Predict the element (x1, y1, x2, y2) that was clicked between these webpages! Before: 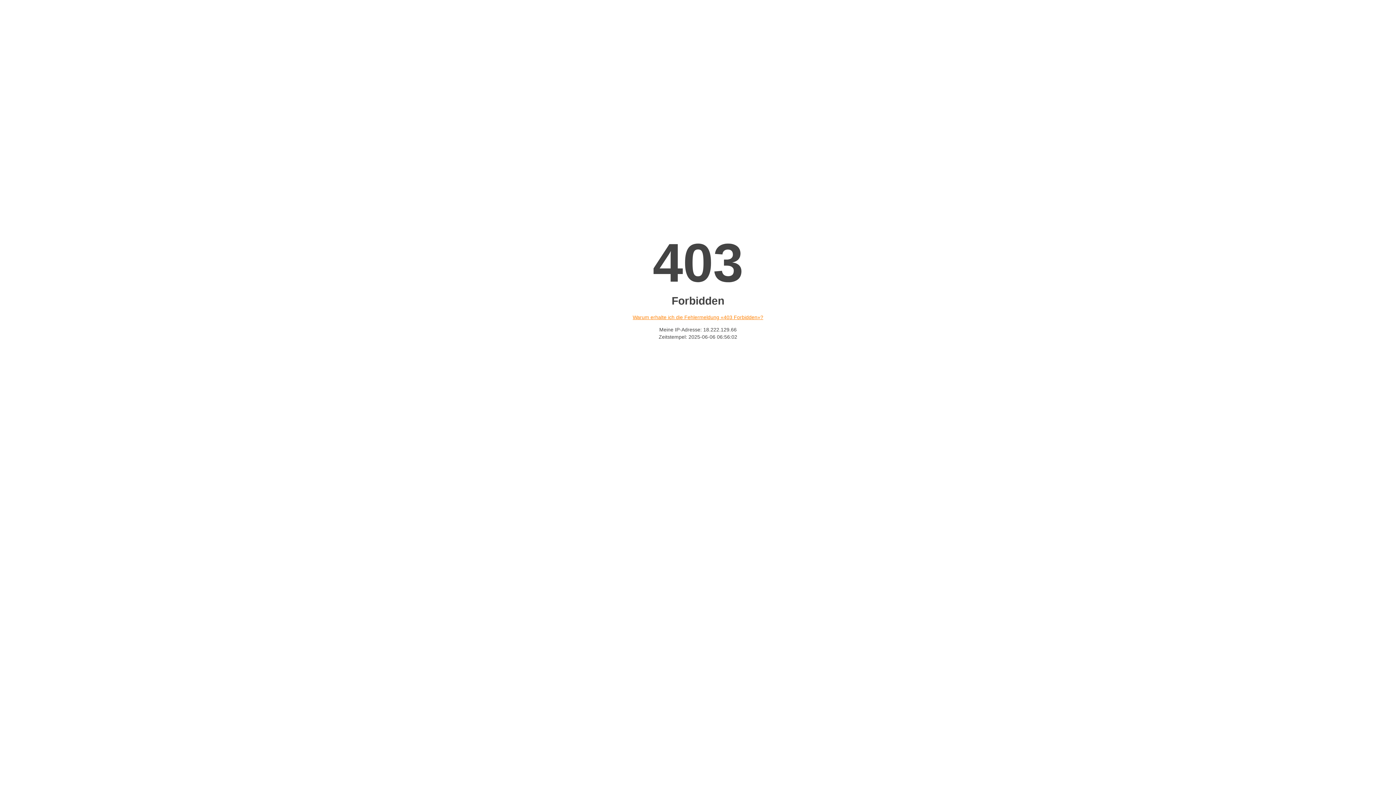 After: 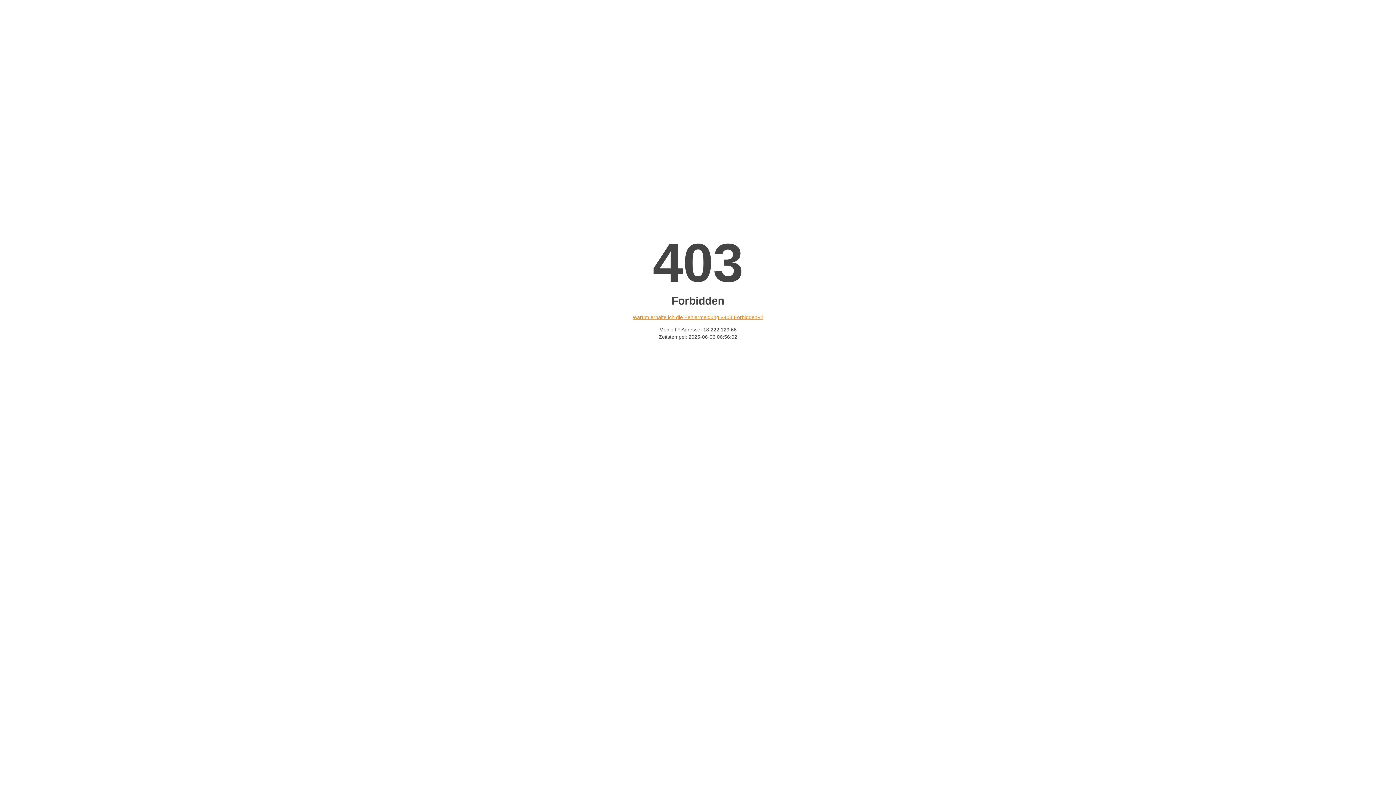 Action: label: Warum erhalte ich die Fehlermeldung «403 Forbidden»? bbox: (632, 314, 763, 320)